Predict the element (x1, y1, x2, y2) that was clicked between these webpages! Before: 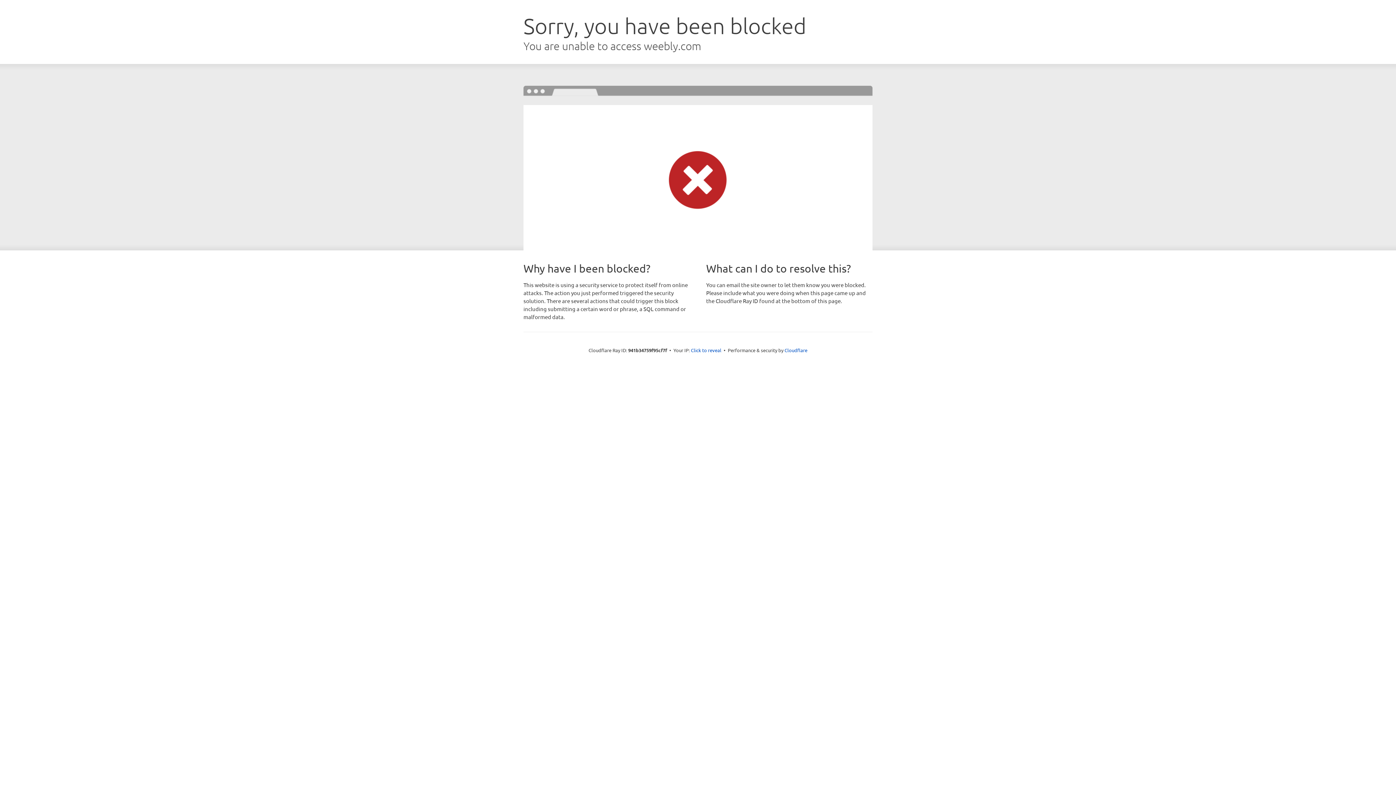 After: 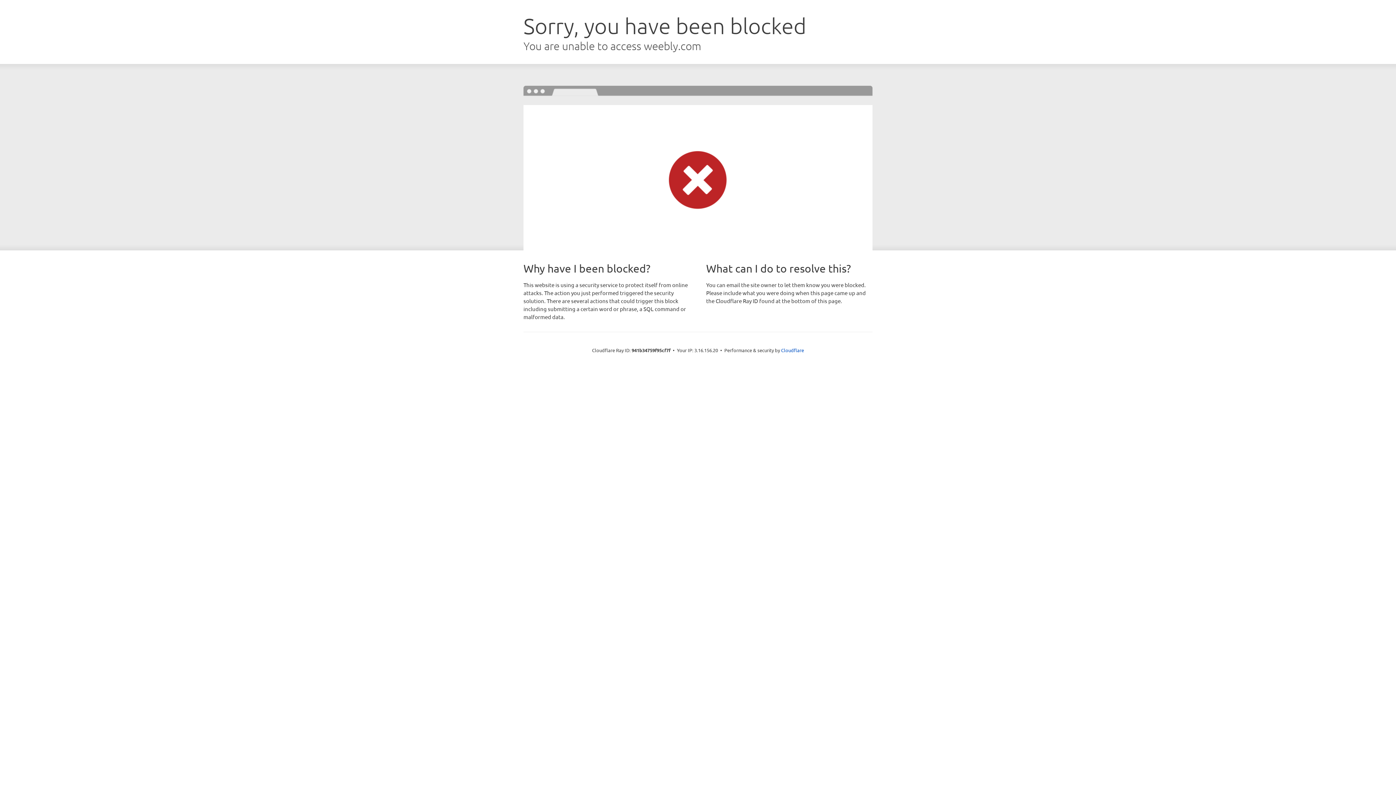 Action: bbox: (691, 346, 721, 353) label: Click to reveal